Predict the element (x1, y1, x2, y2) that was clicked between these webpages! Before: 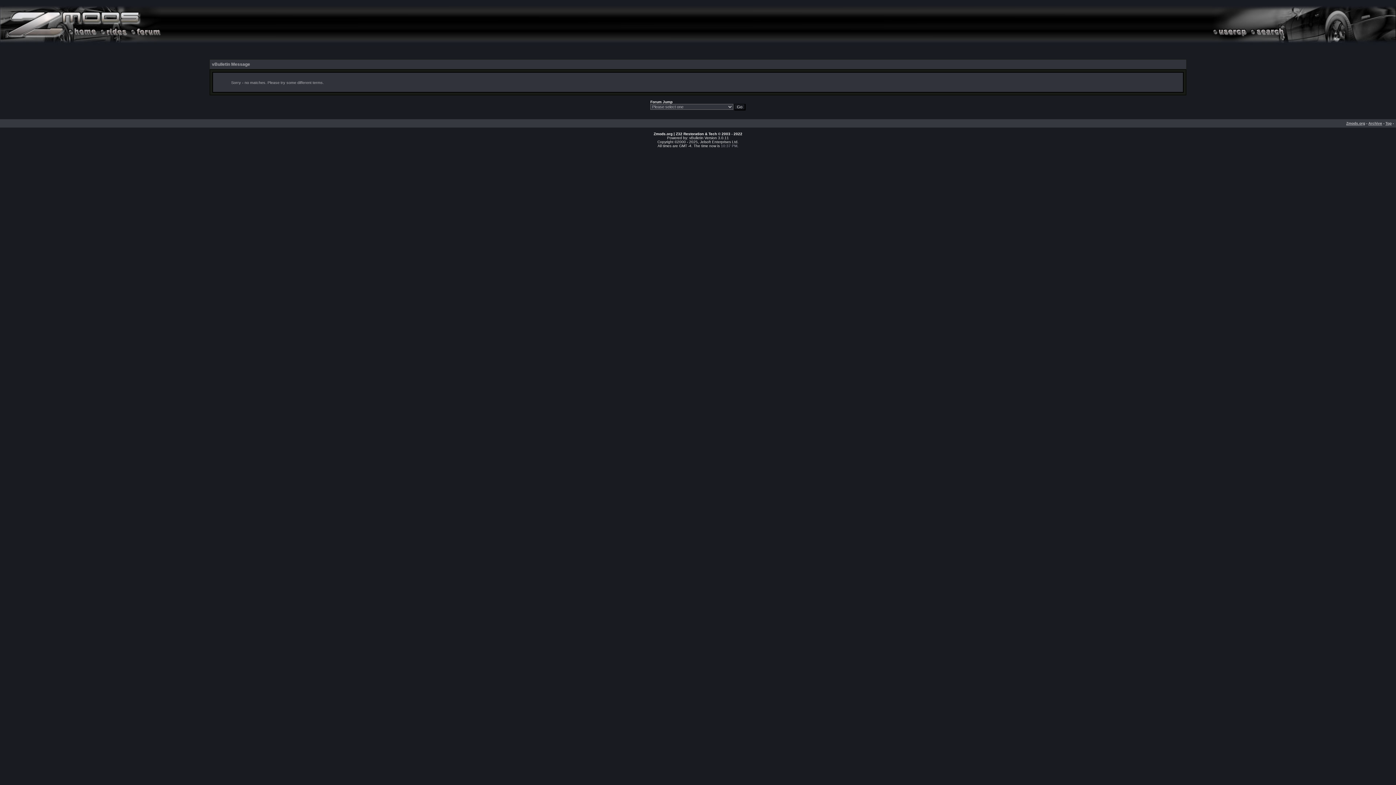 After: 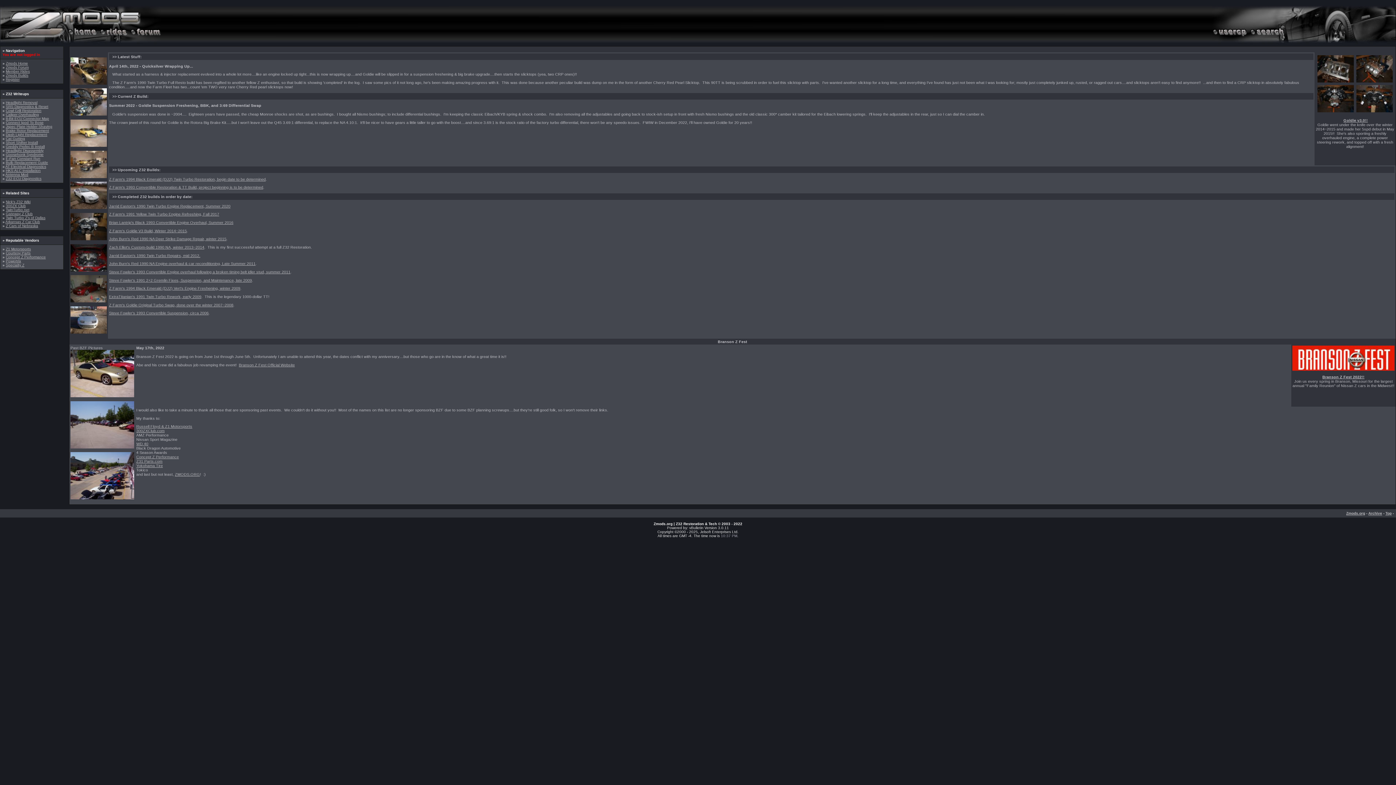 Action: label: Zmods.org bbox: (1346, 121, 1365, 125)